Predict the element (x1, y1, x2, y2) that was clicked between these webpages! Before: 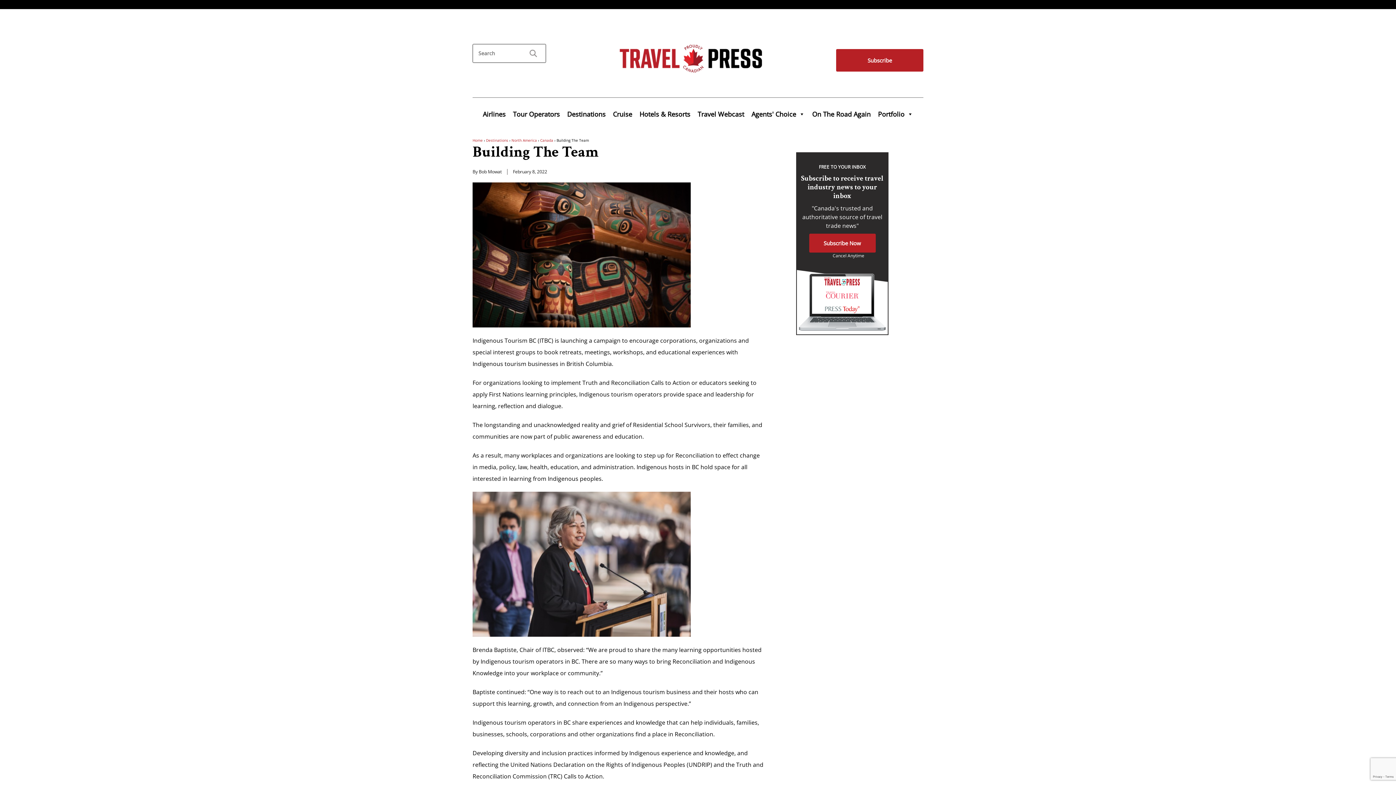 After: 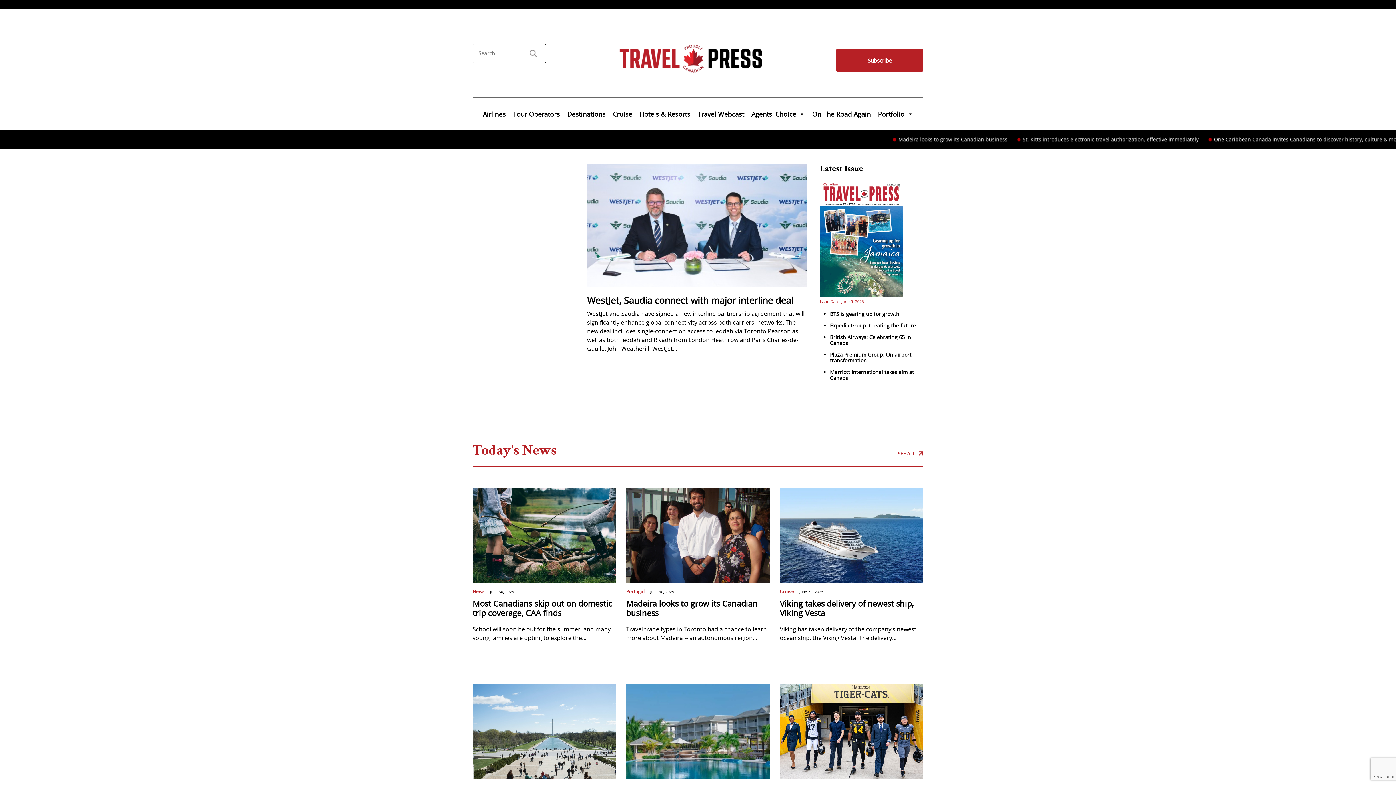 Action: label: Home bbox: (472, 137, 482, 142)